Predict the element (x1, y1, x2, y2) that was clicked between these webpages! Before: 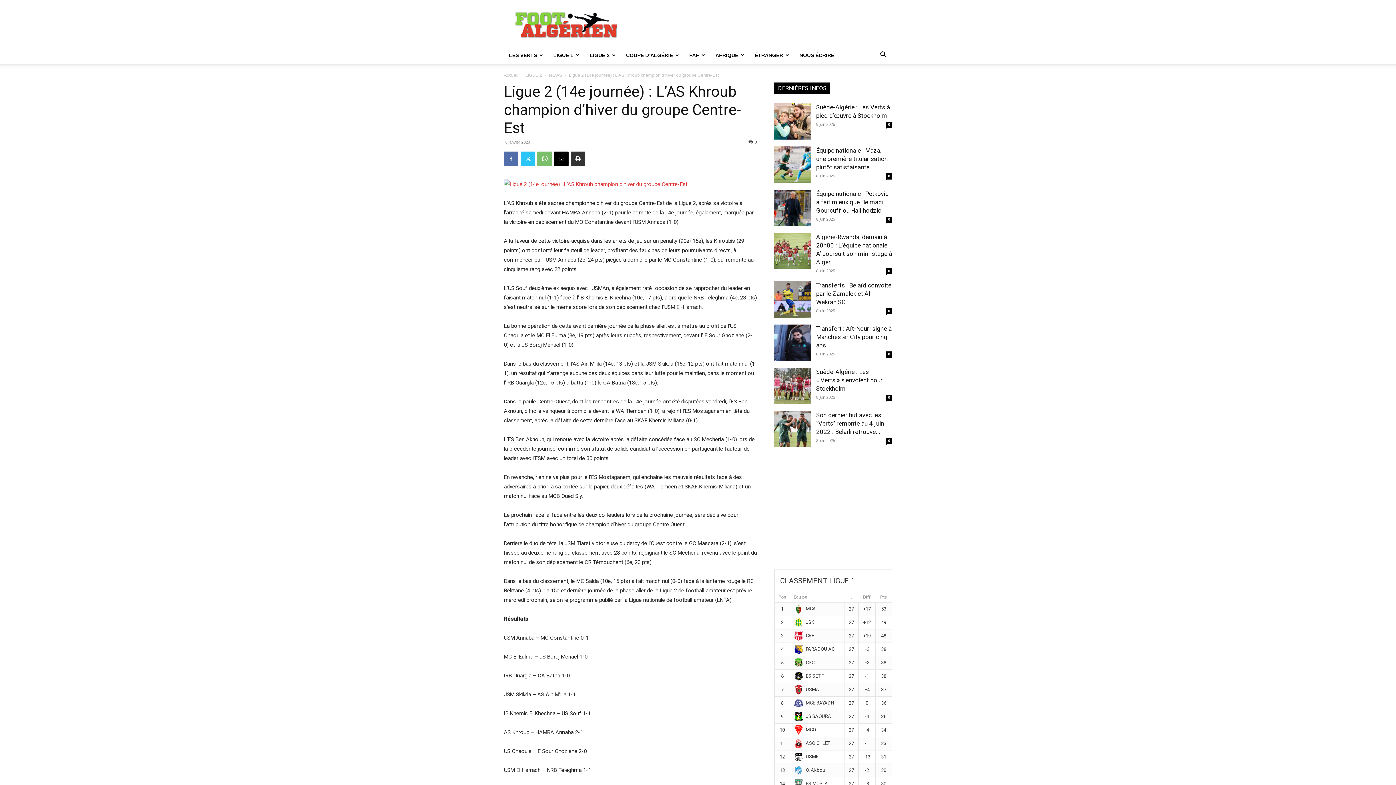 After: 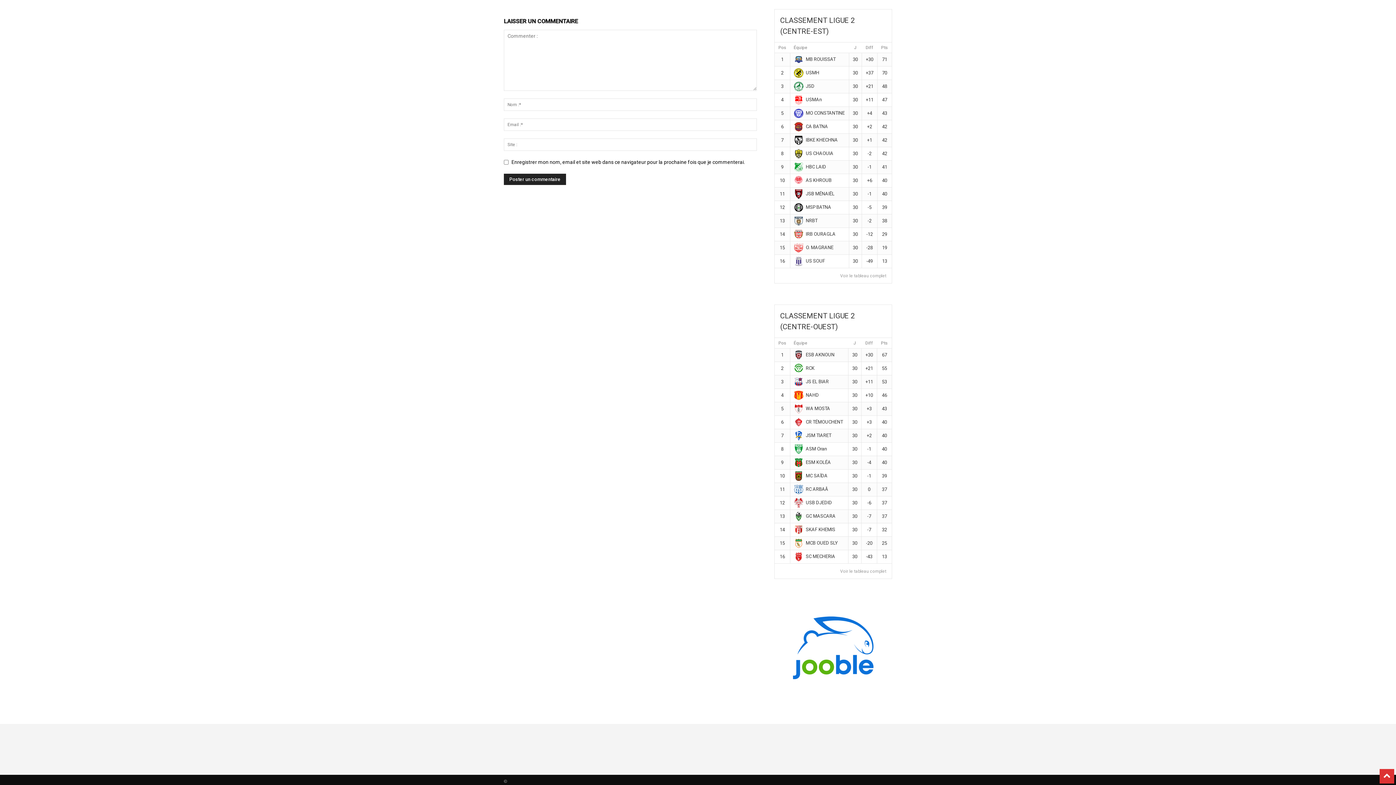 Action: label: 0 bbox: (886, 268, 892, 274)